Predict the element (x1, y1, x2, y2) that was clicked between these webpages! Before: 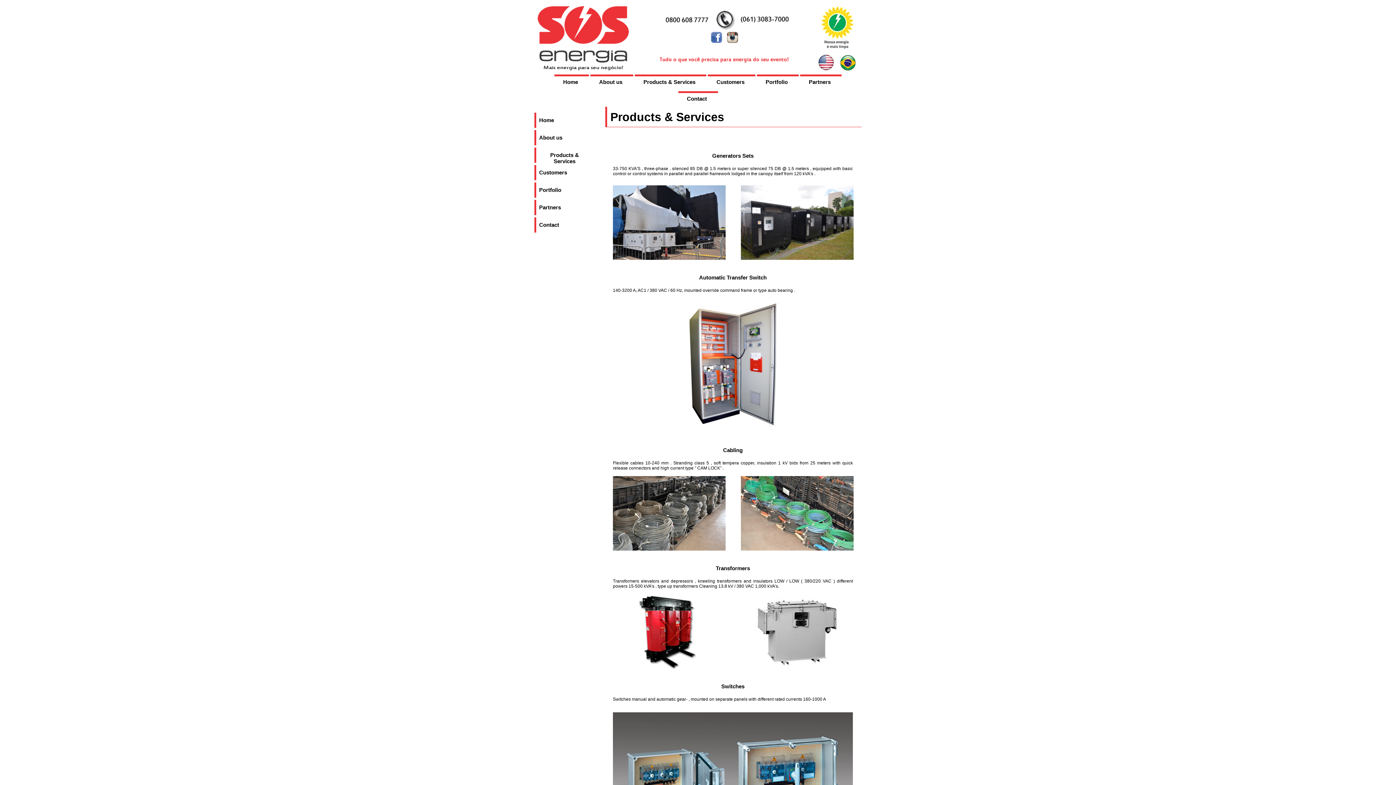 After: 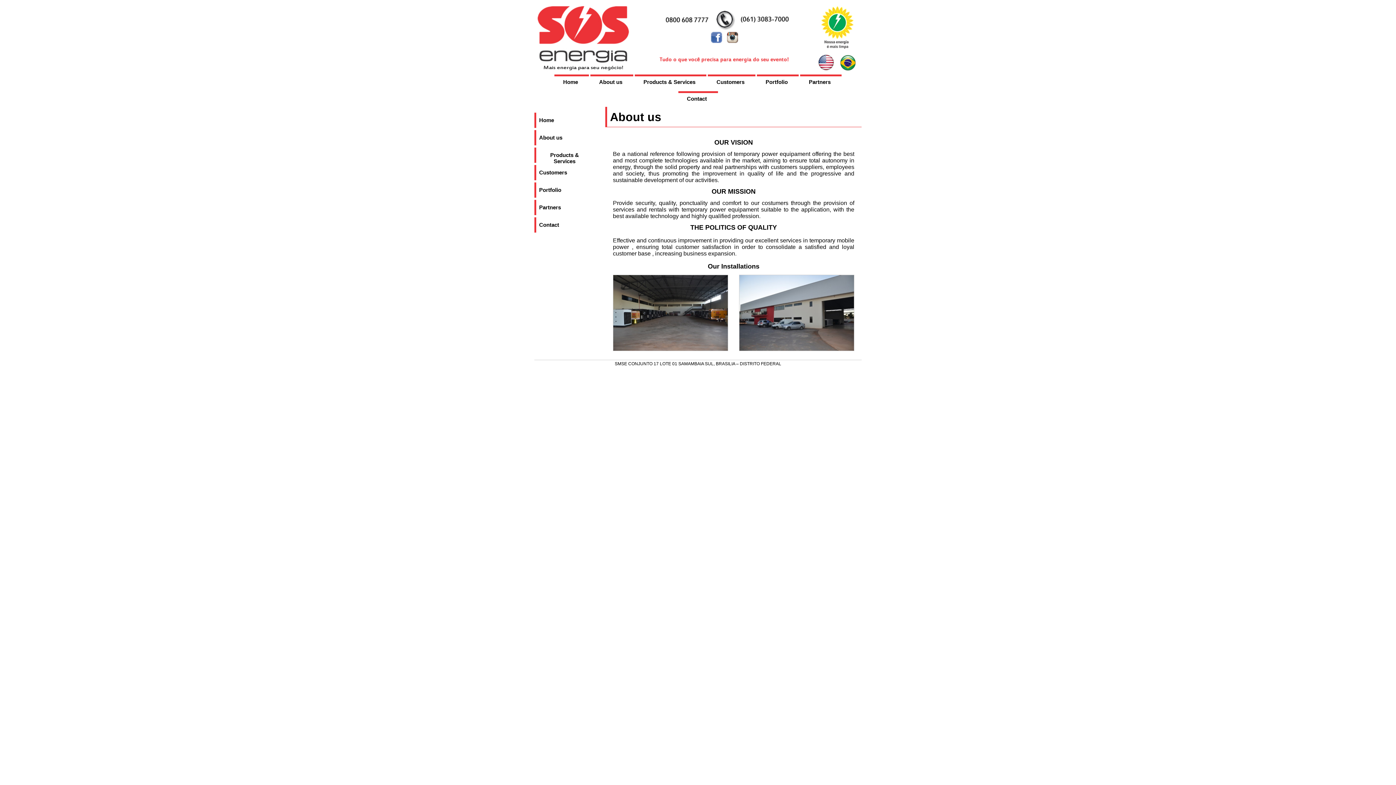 Action: bbox: (534, 130, 566, 145) label: About us